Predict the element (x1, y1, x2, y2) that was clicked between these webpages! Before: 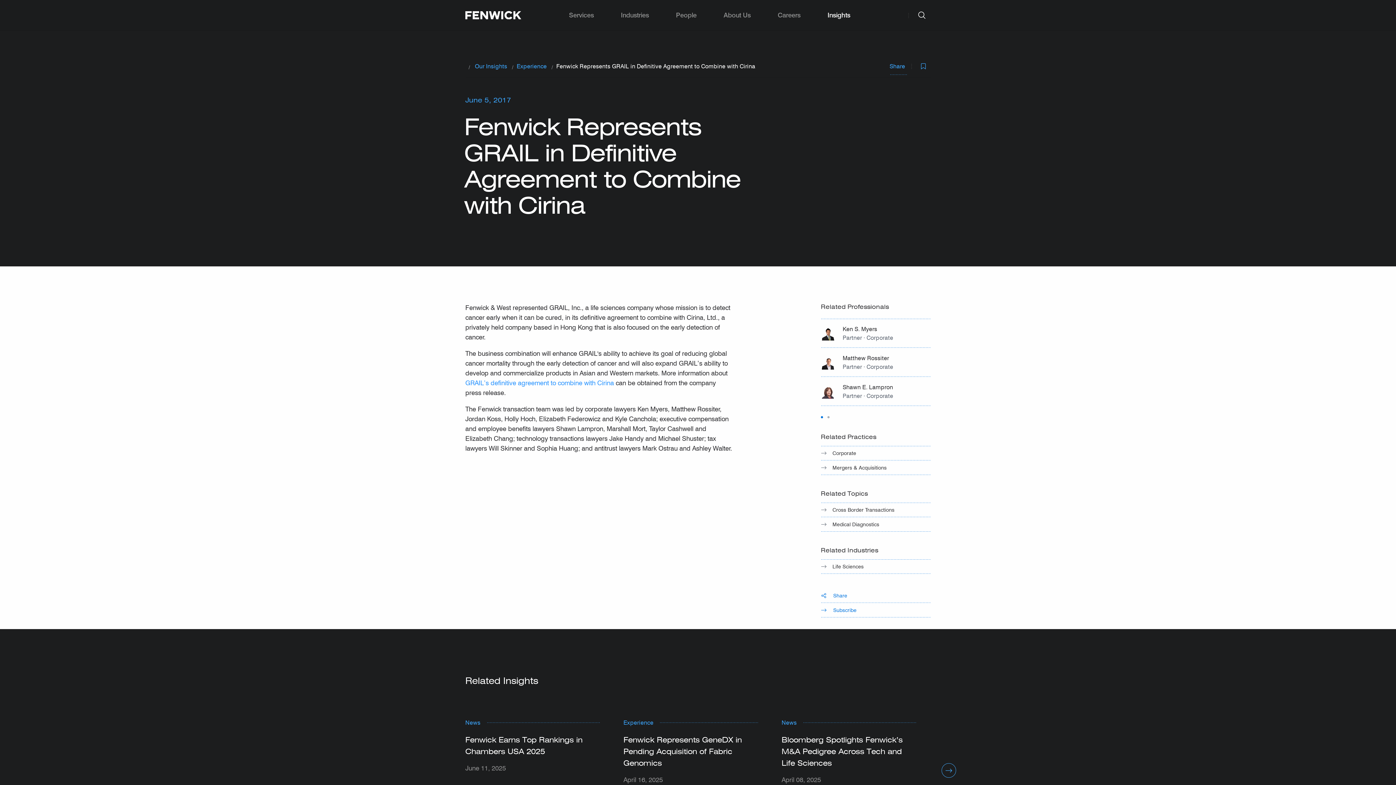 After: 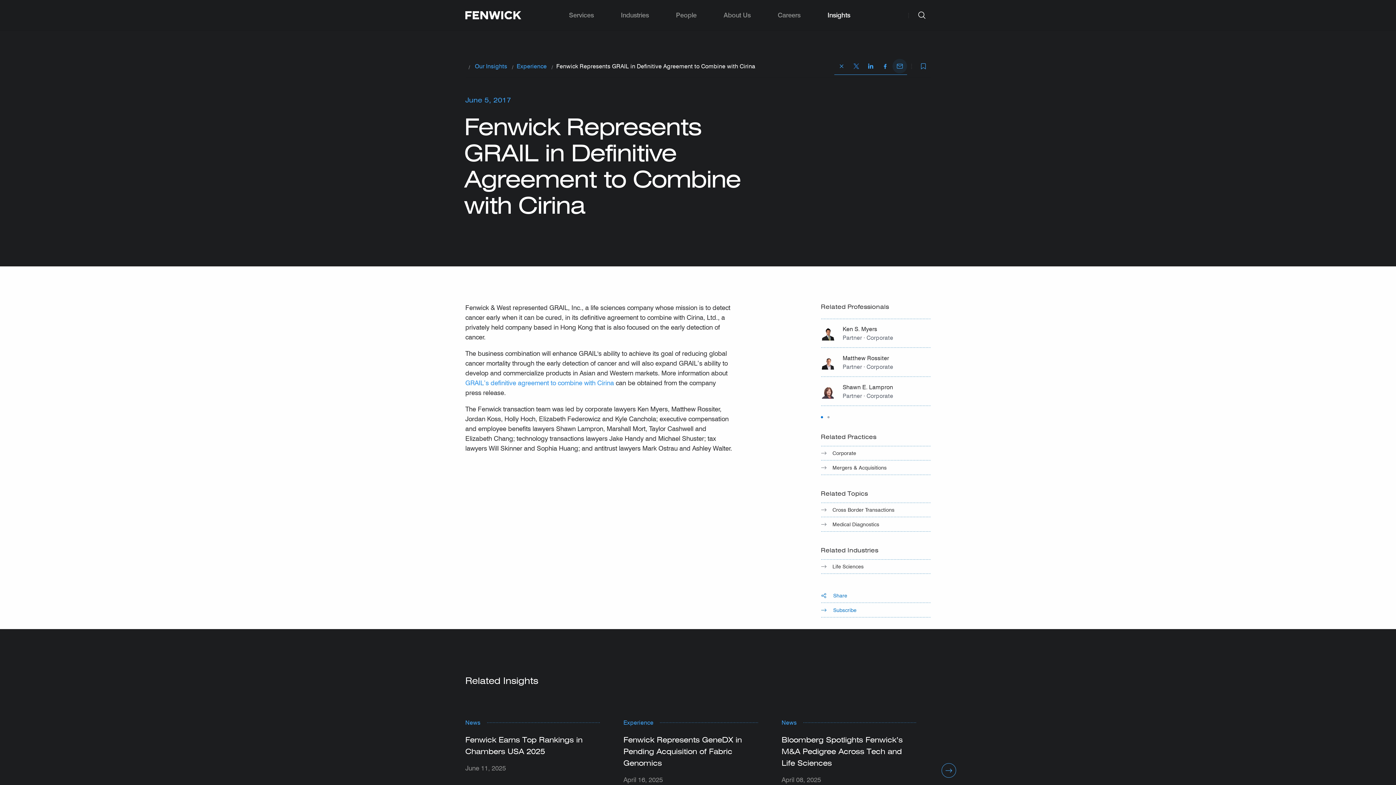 Action: bbox: (889, 57, 907, 74) label: Share